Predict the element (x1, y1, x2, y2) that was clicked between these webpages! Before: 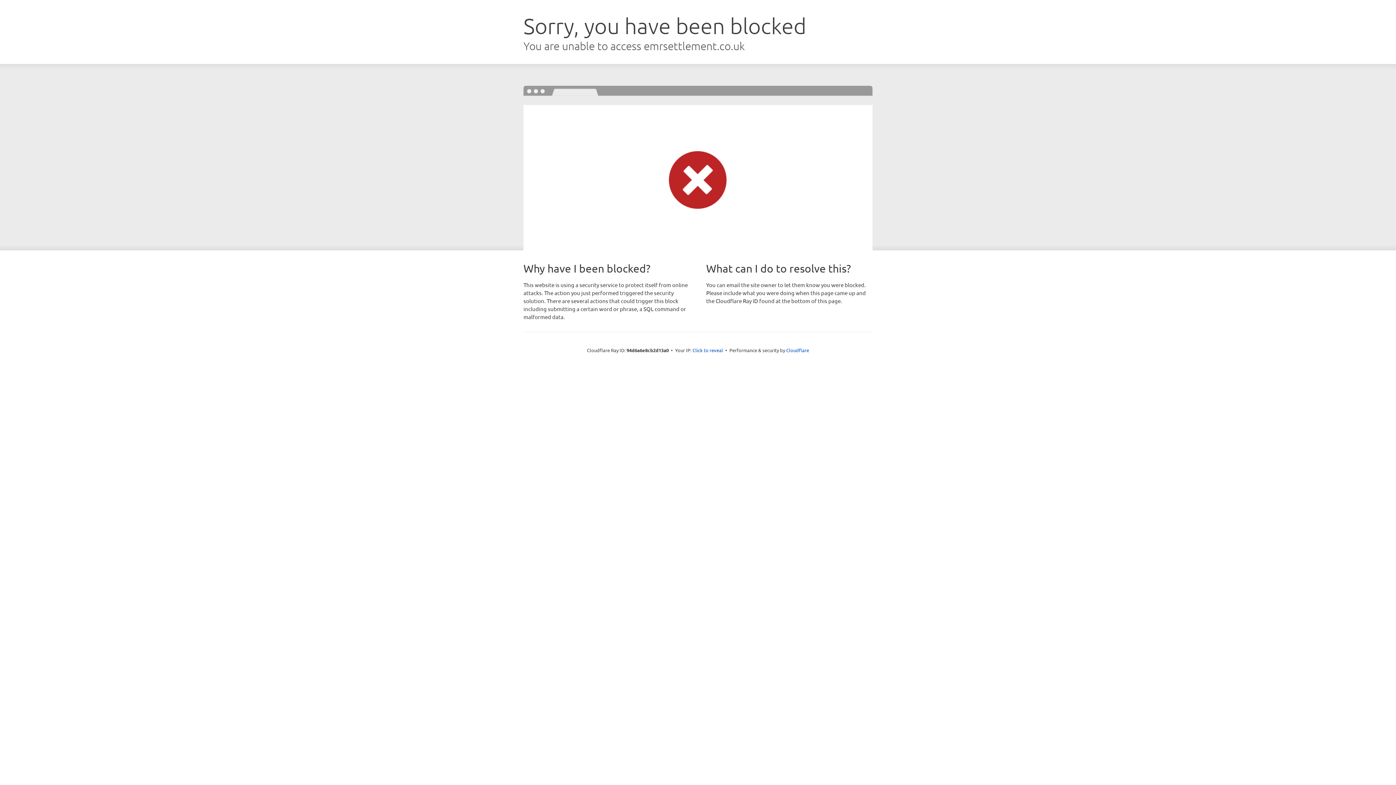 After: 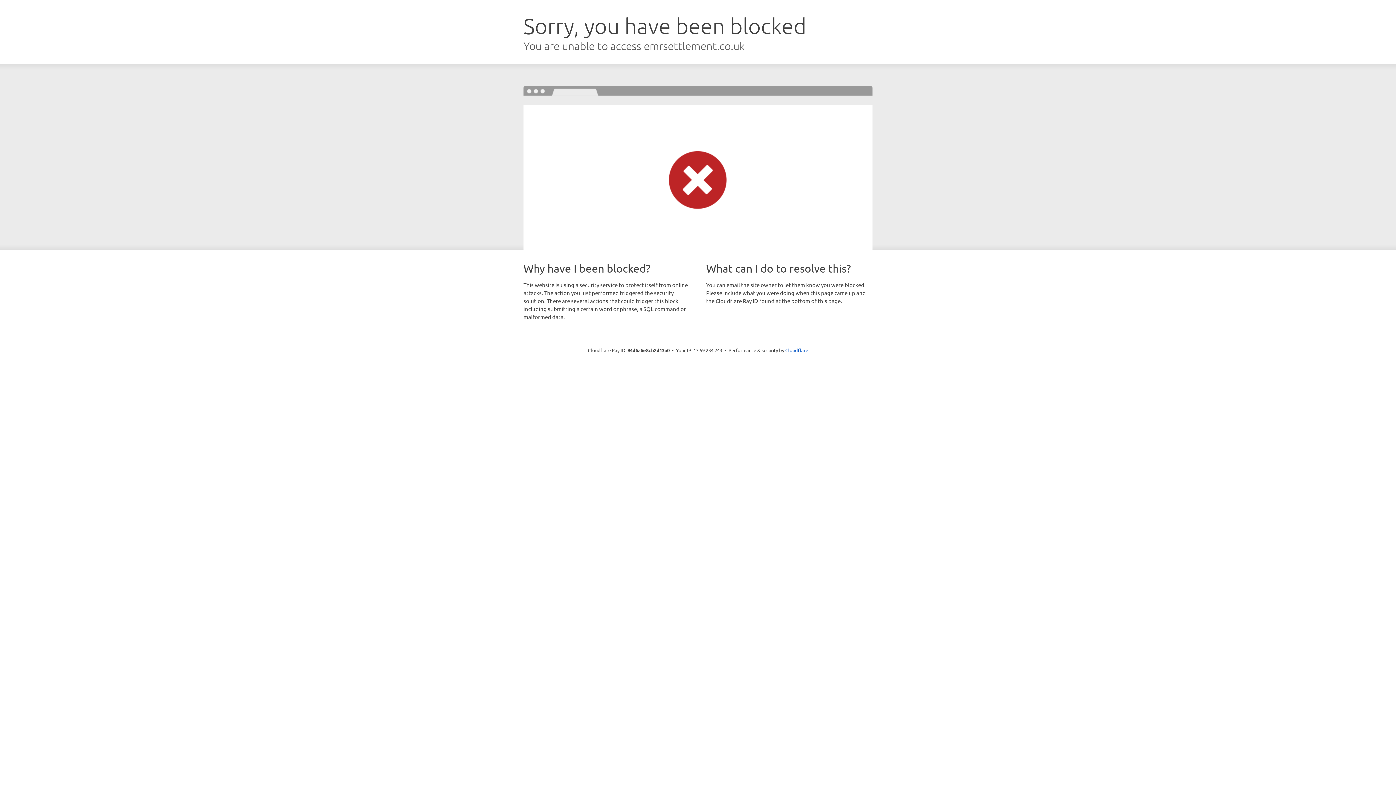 Action: bbox: (692, 346, 723, 353) label: Click to reveal